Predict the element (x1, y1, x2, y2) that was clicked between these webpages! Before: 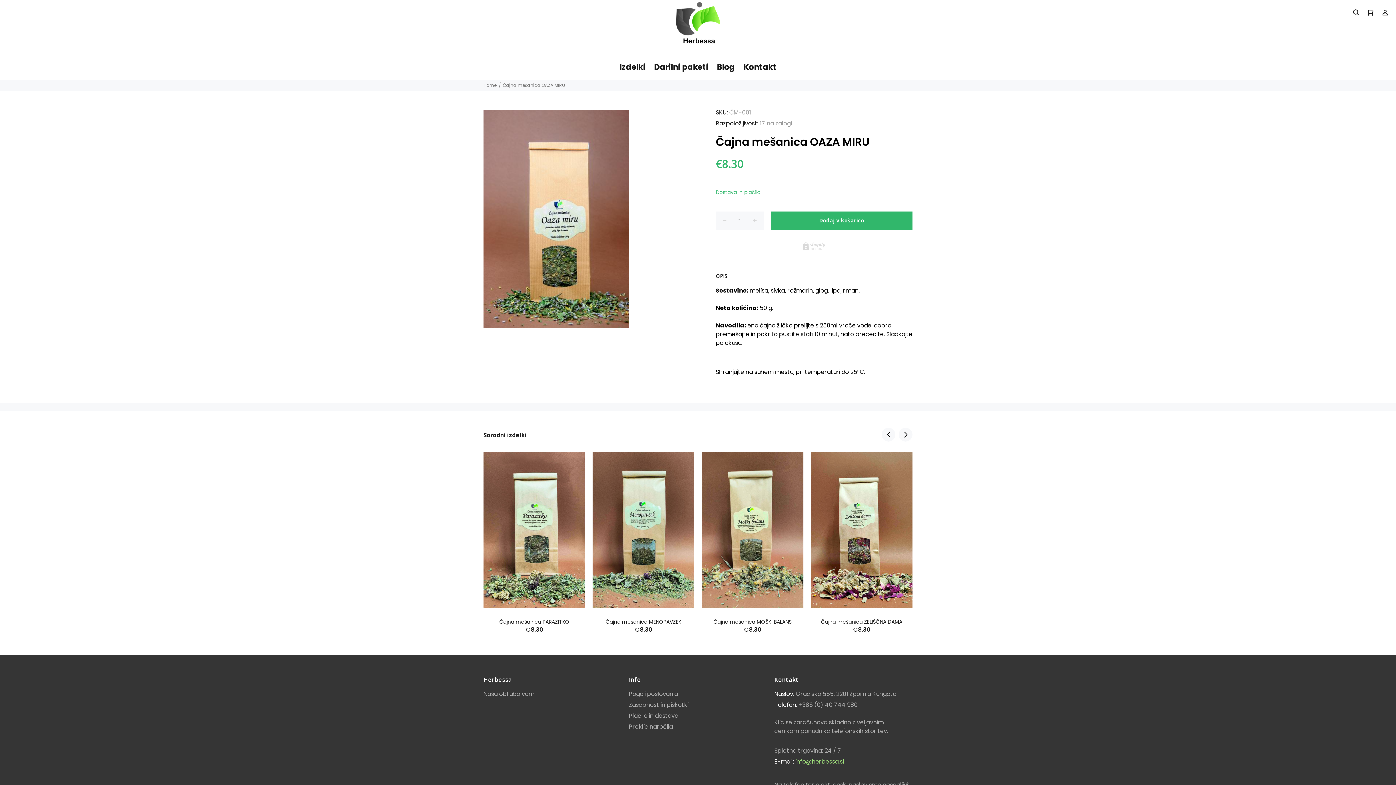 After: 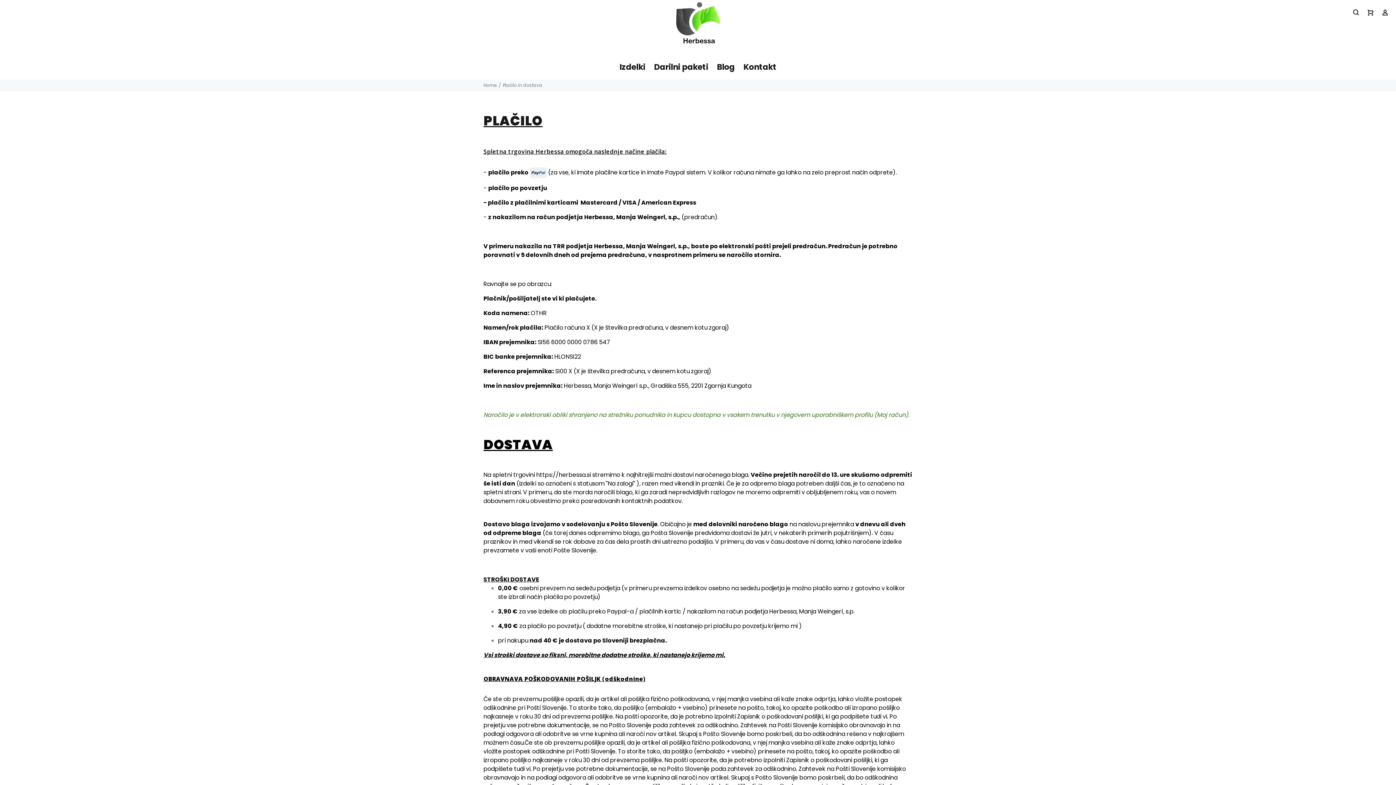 Action: label: Plačilo in dostava bbox: (629, 711, 678, 721)